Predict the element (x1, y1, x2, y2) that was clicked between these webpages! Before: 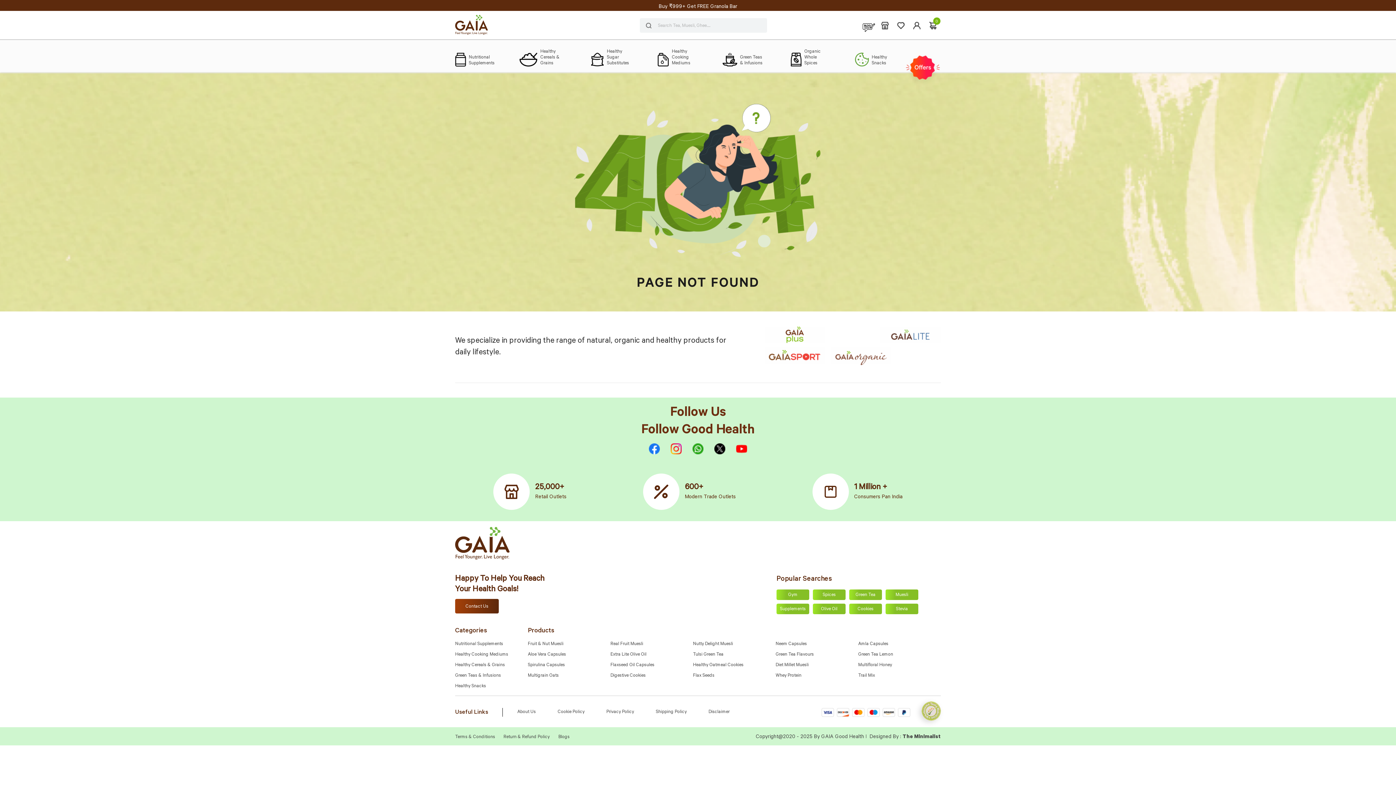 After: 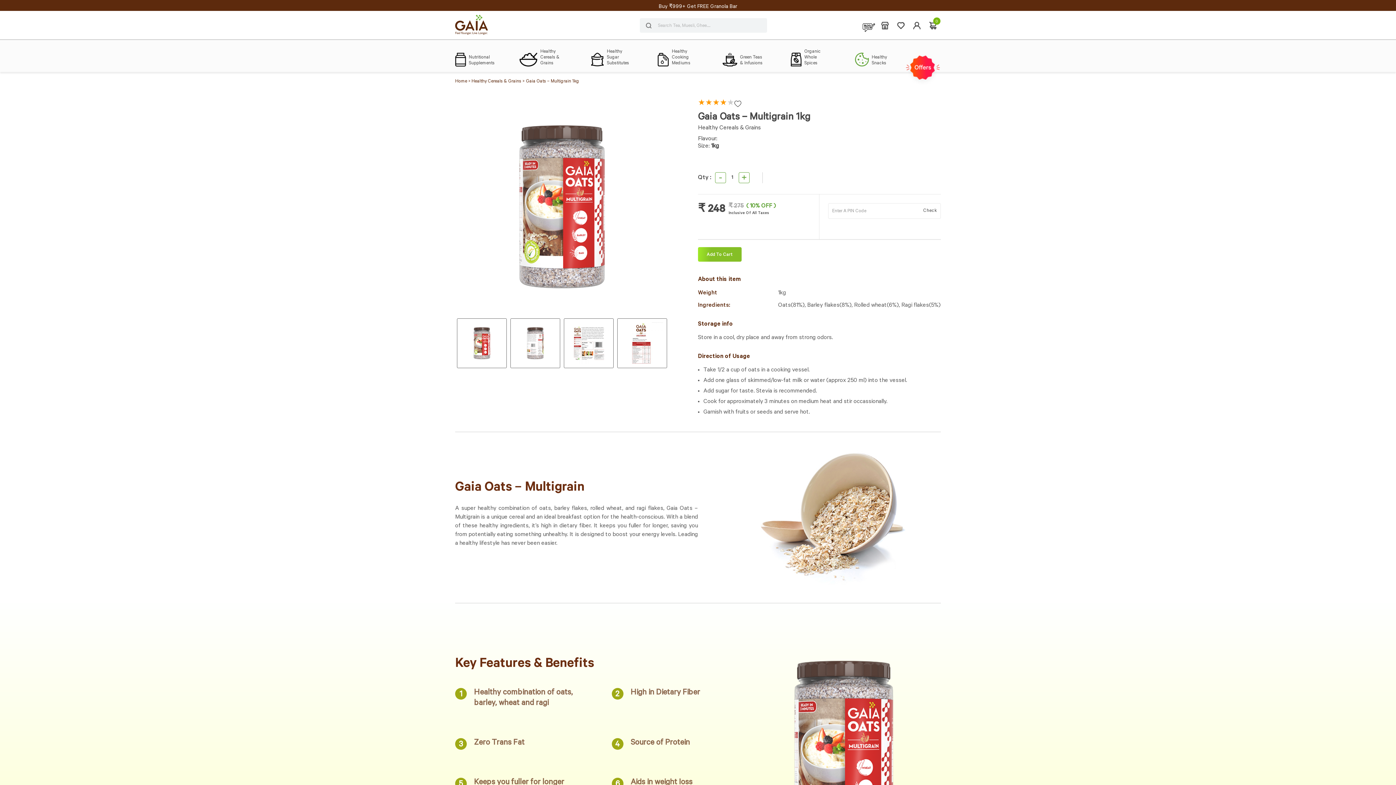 Action: label: Multigrain Oats bbox: (528, 673, 558, 679)